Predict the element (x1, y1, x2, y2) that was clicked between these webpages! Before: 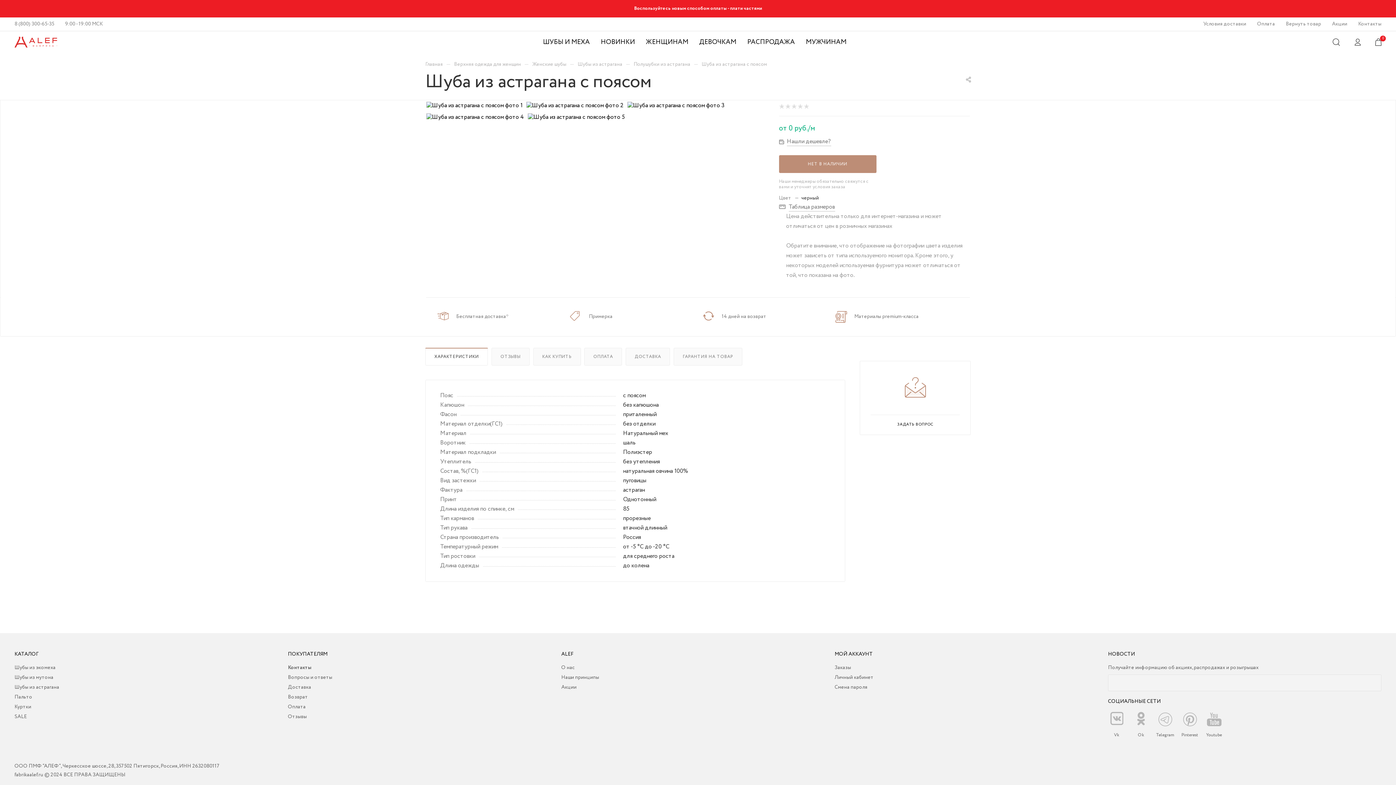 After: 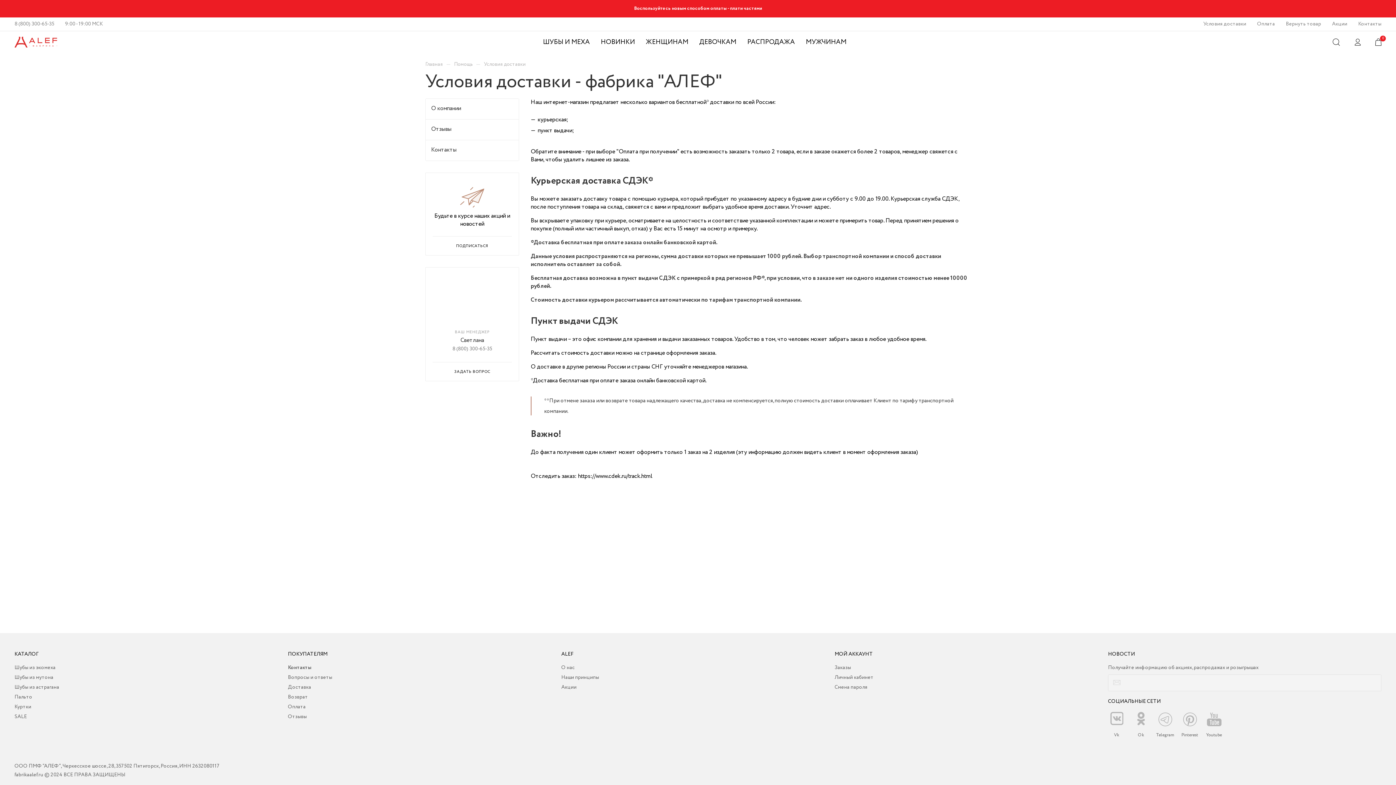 Action: bbox: (456, 312, 508, 320) label: Бесплатная доставка*